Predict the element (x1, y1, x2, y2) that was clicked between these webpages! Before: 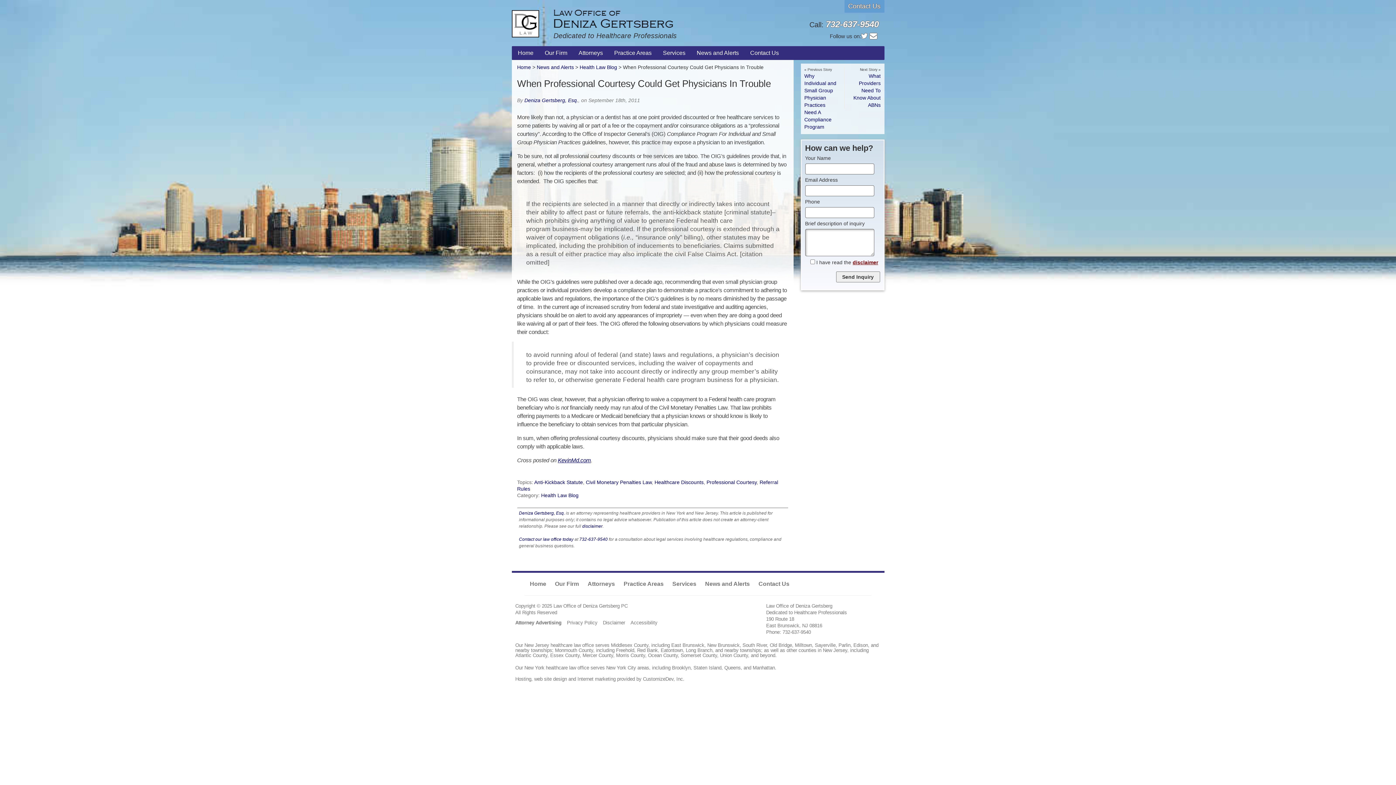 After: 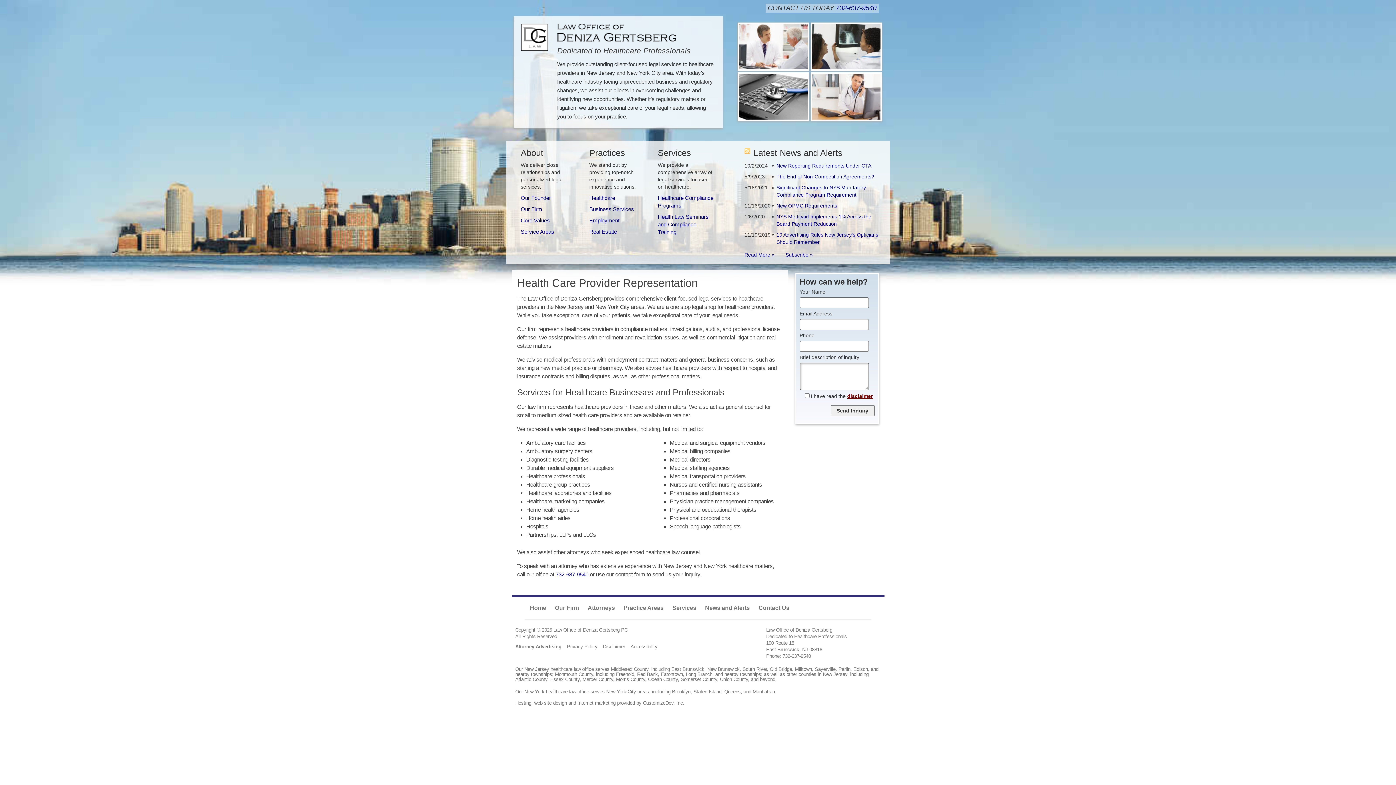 Action: label: Home bbox: (530, 581, 546, 587)